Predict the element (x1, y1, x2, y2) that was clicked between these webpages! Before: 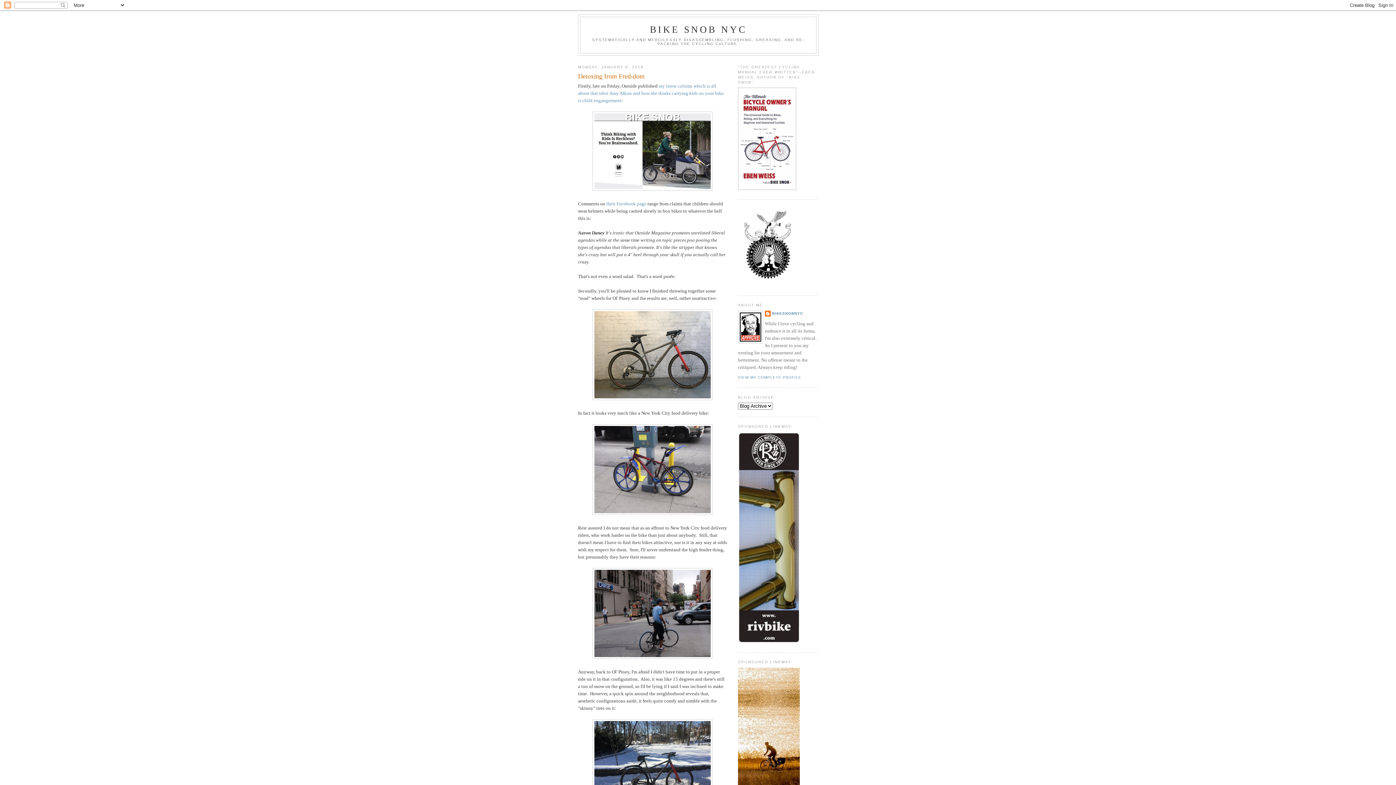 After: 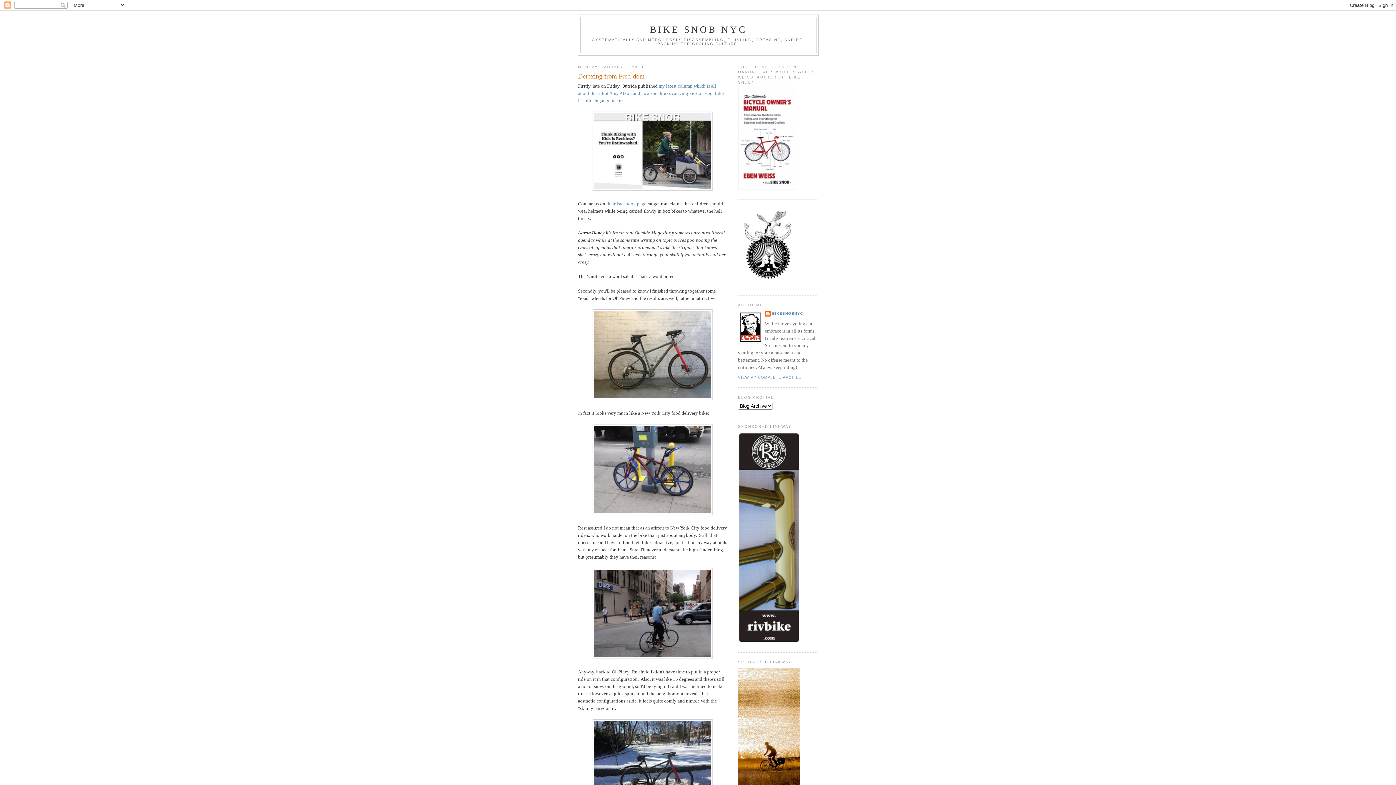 Action: bbox: (738, 639, 800, 644)